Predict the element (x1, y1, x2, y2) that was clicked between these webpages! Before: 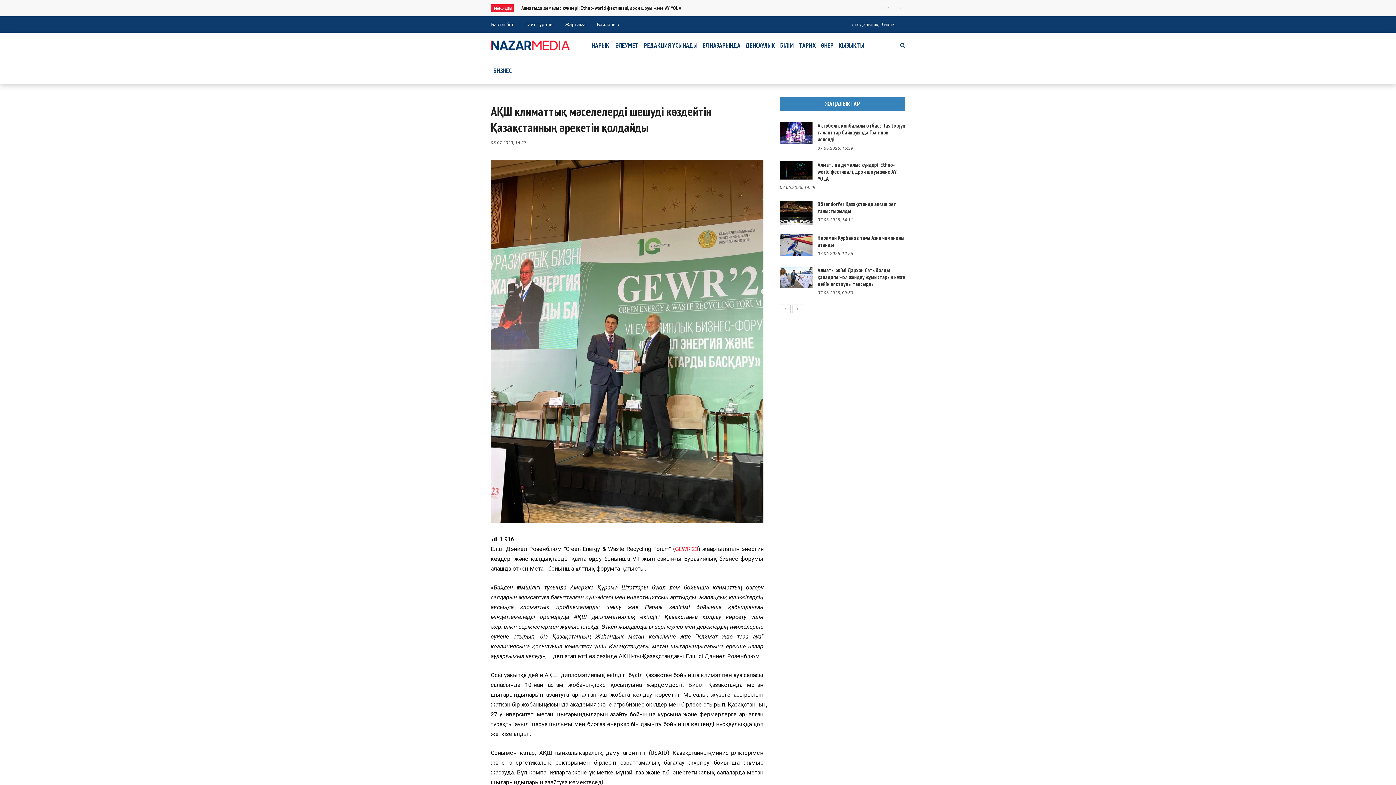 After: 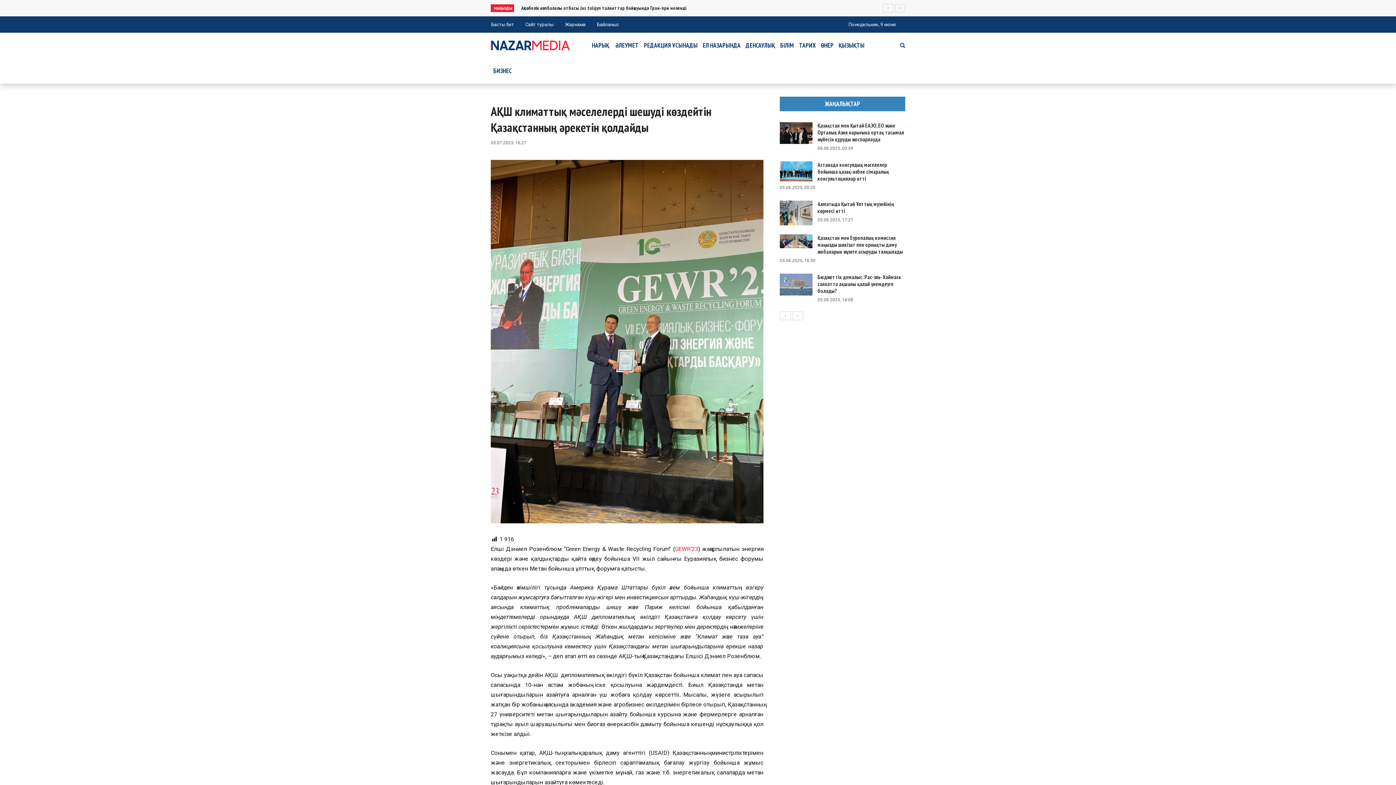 Action: bbox: (792, 304, 803, 313)